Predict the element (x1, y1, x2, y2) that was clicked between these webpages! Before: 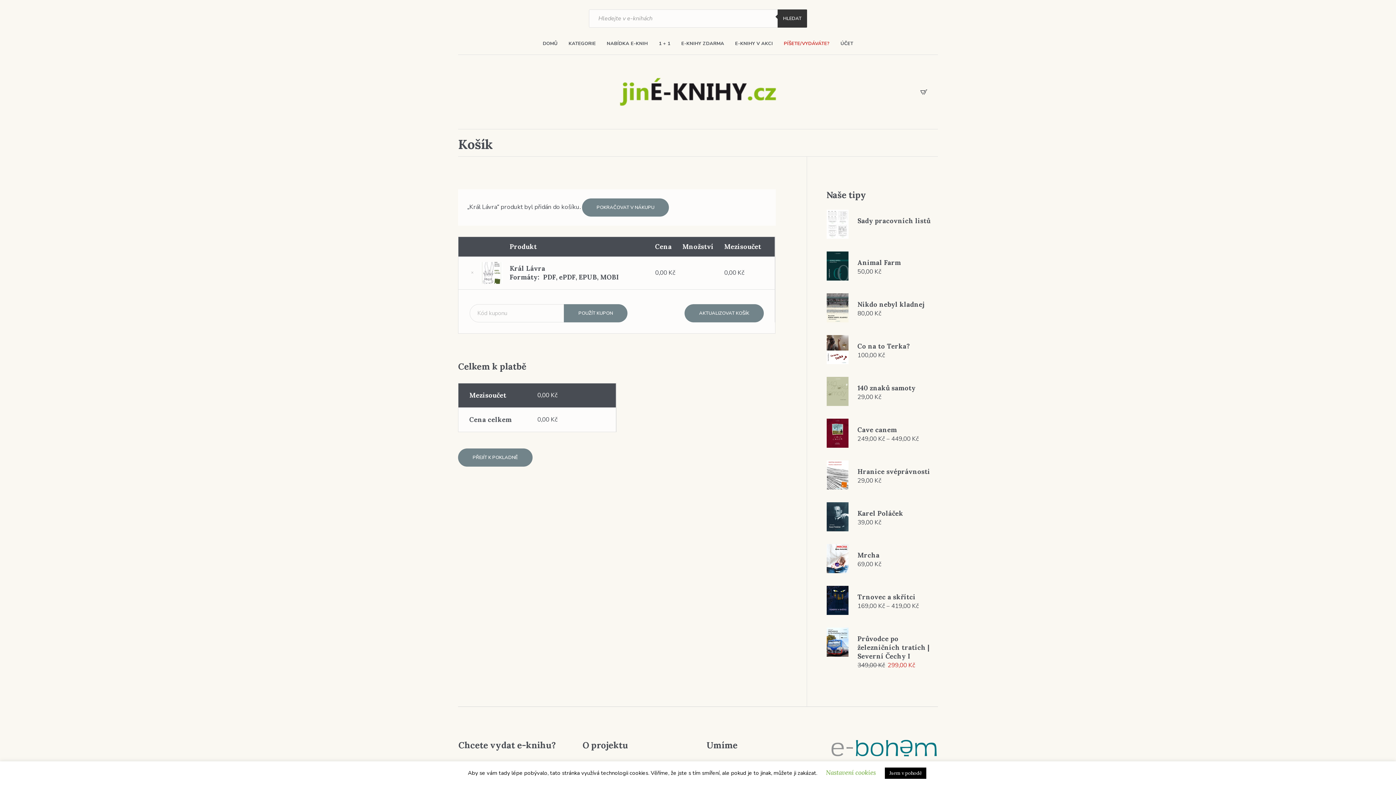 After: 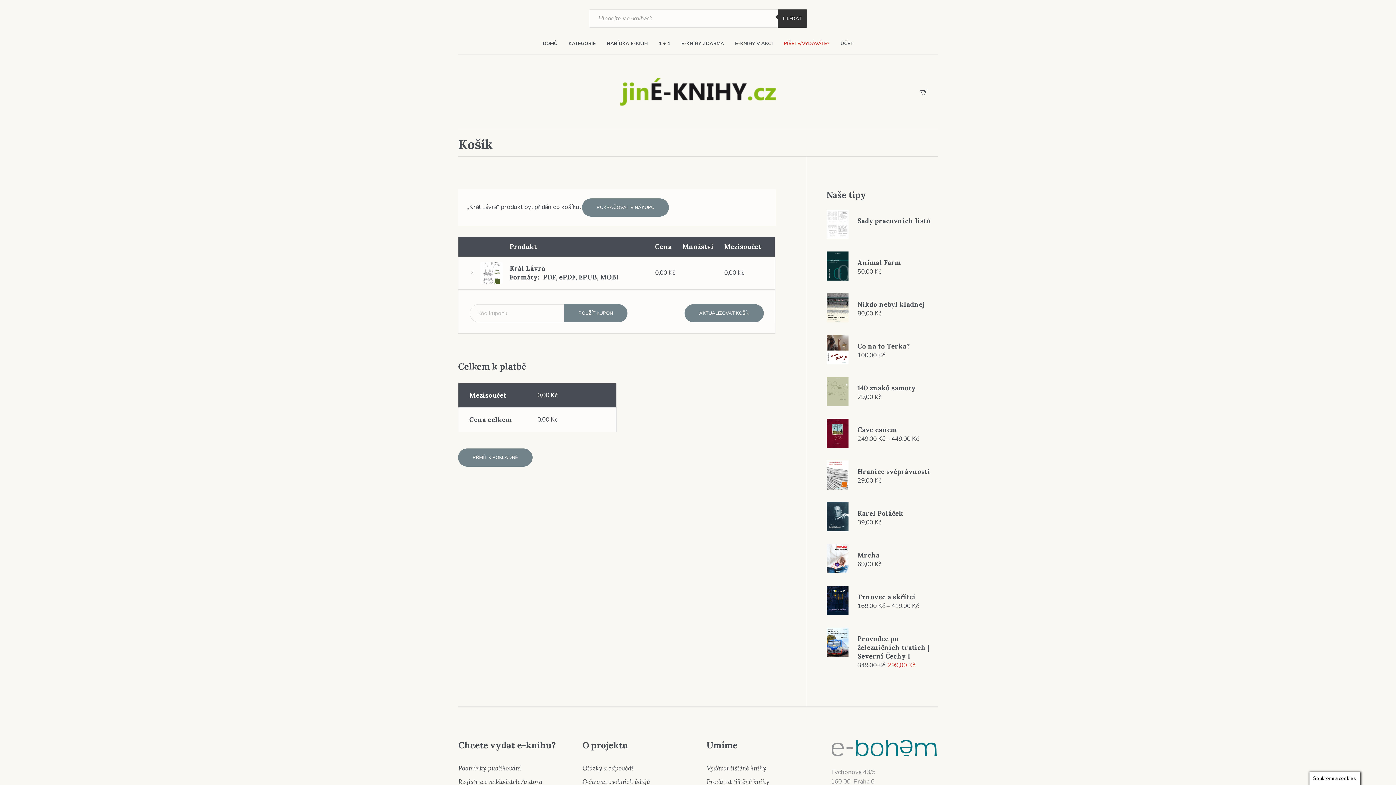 Action: bbox: (885, 768, 926, 779) label: Jsem v pohodě